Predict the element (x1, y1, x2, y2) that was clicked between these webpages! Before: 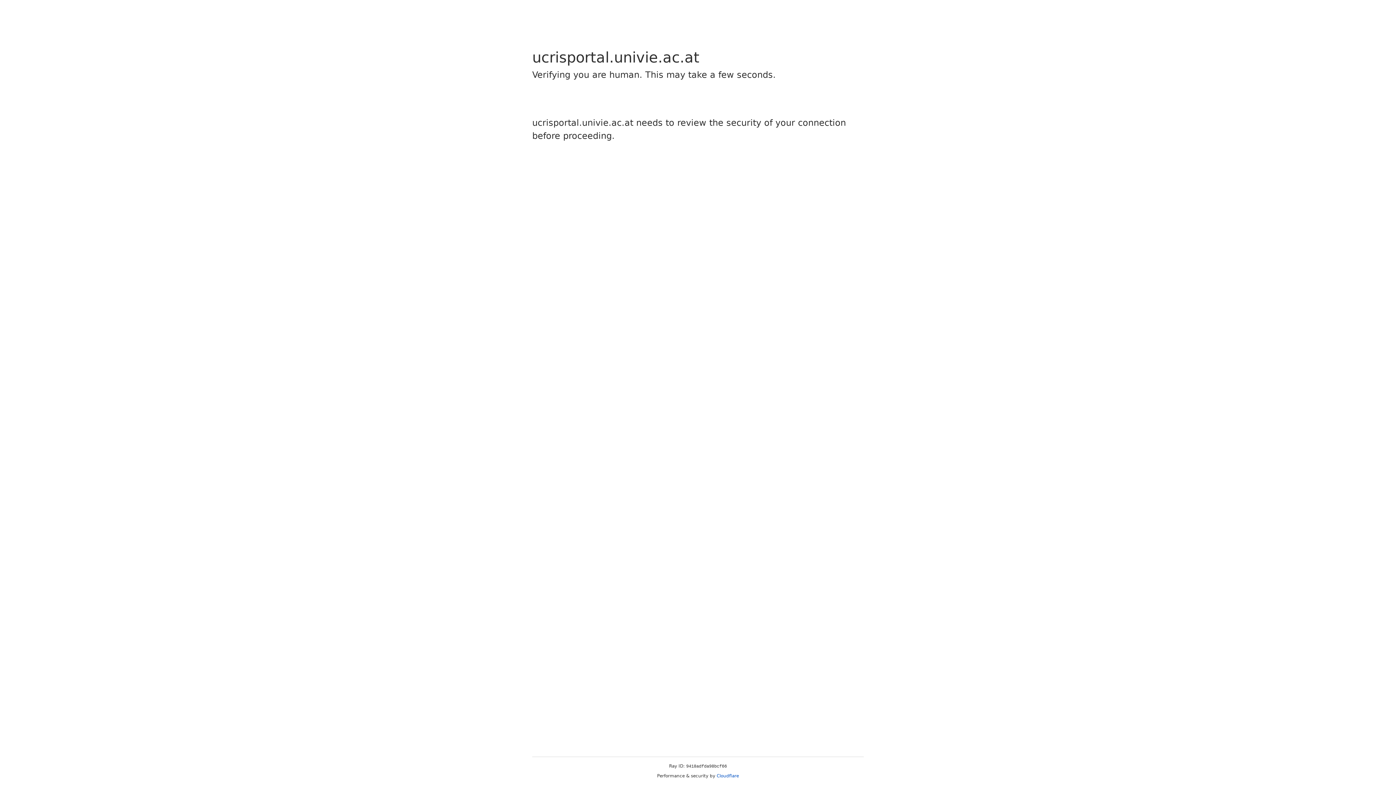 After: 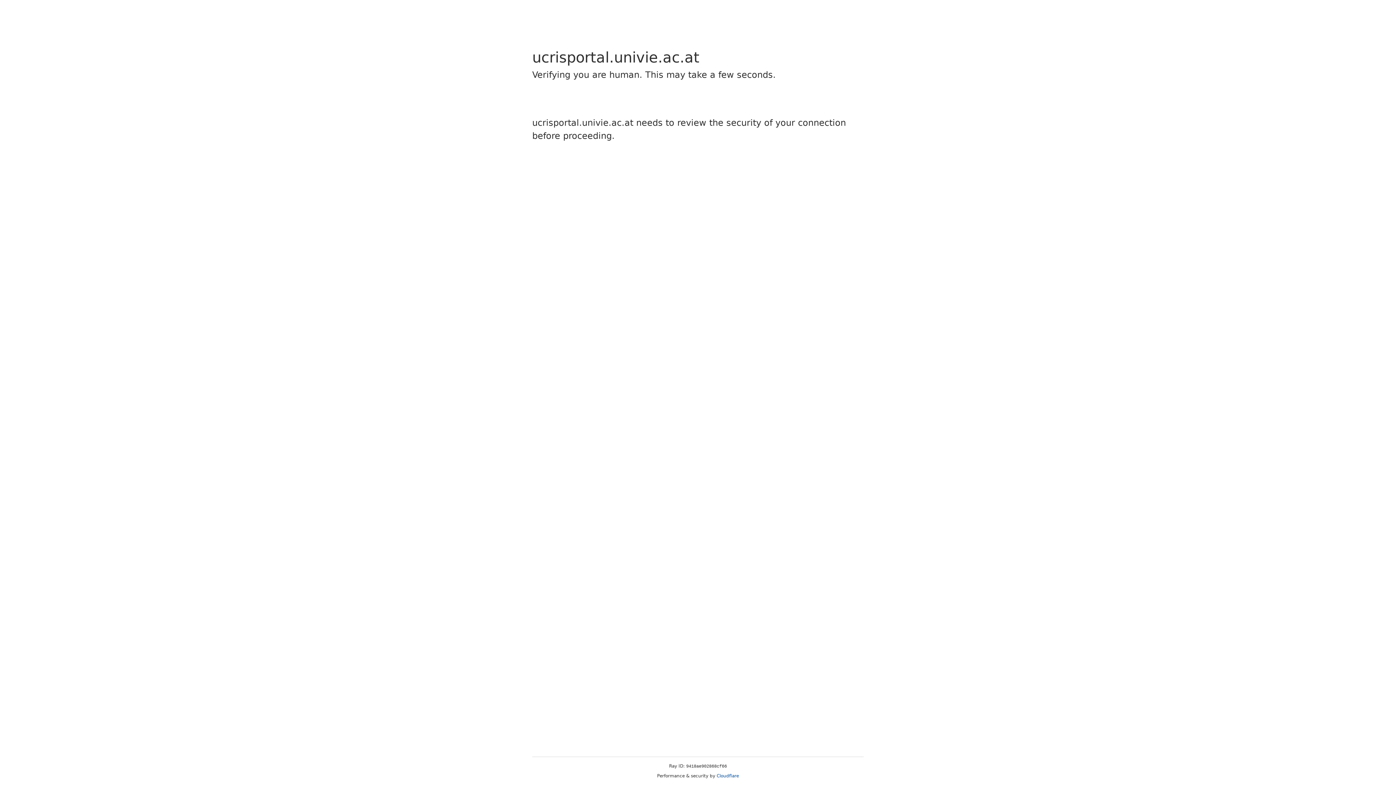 Action: bbox: (716, 773, 739, 778) label: Cloudflare